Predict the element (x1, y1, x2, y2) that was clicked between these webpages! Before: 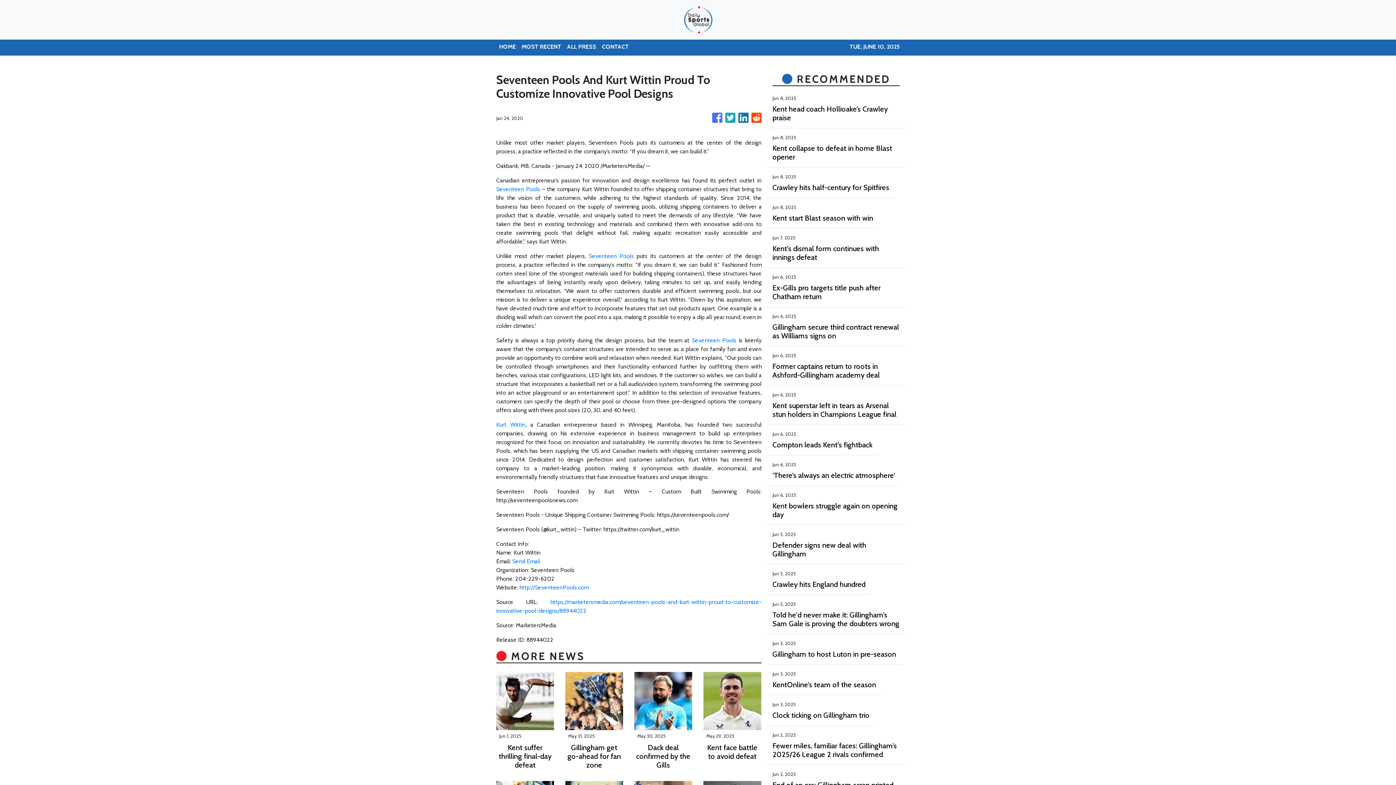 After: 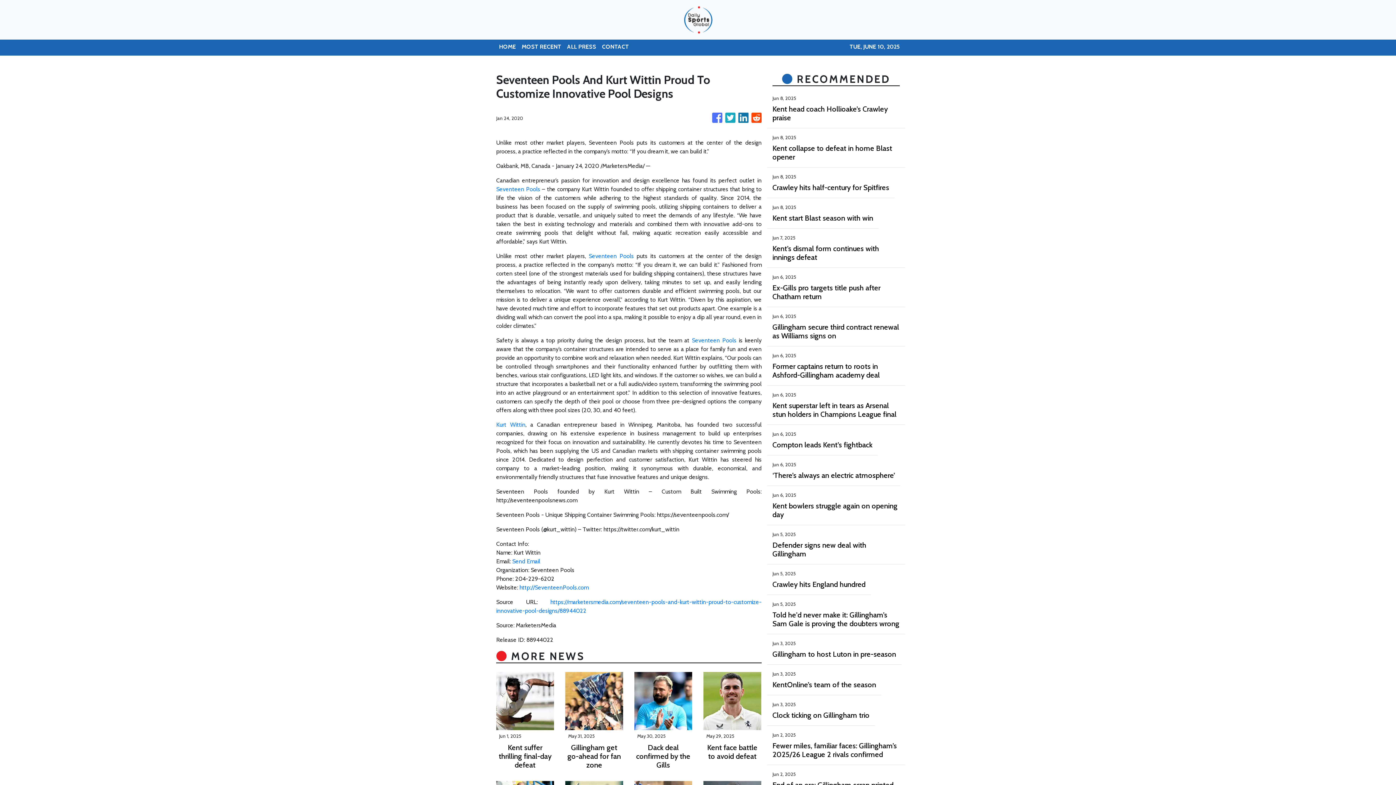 Action: bbox: (751, 109, 761, 126)